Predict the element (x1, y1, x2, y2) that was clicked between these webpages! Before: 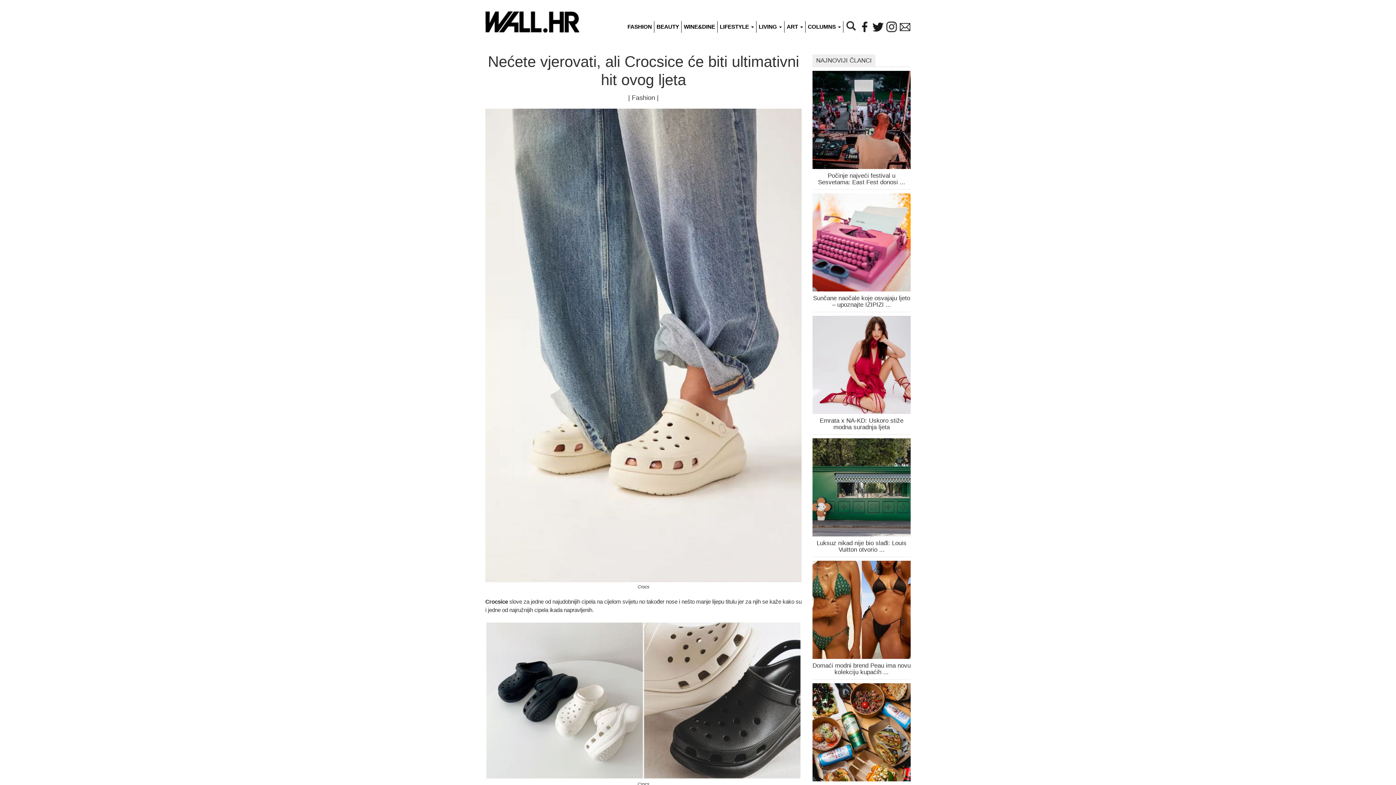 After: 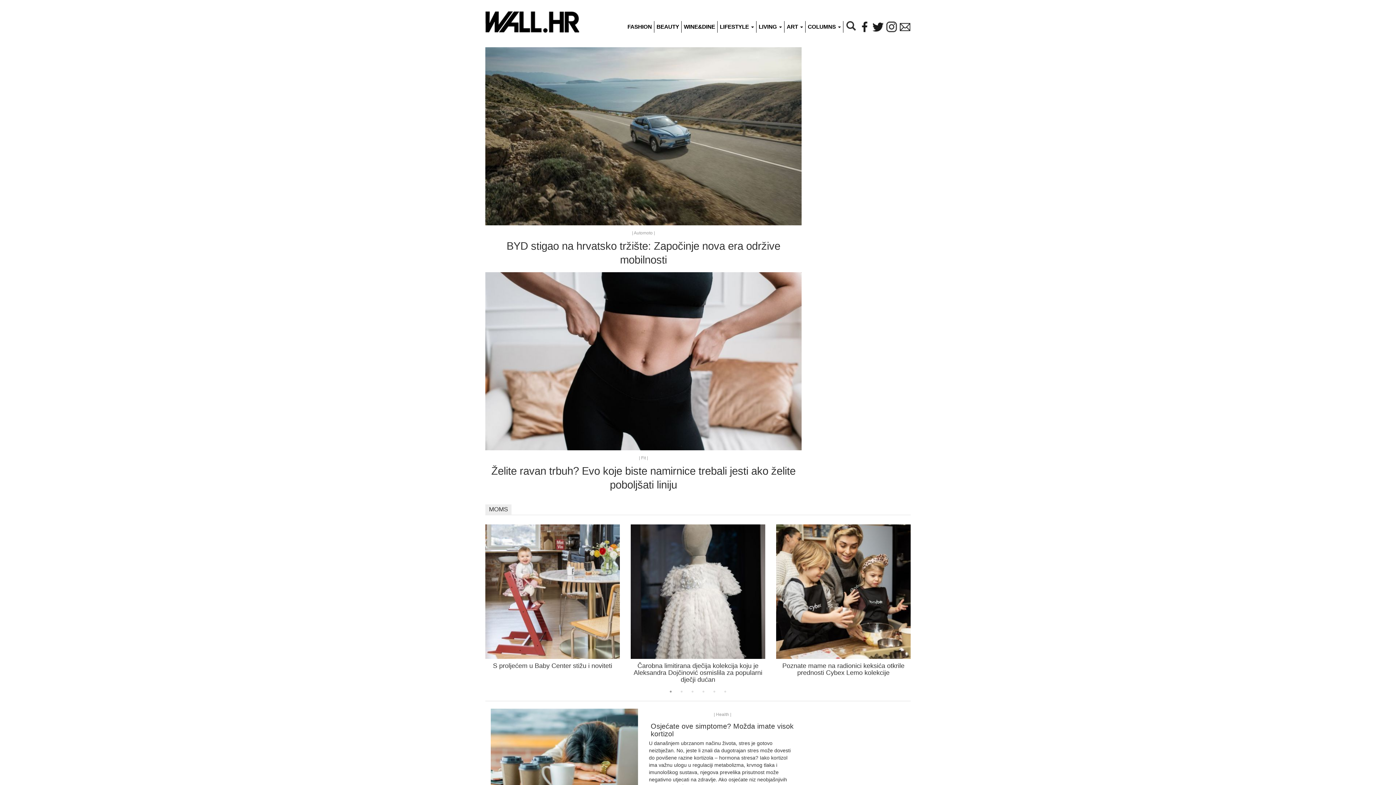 Action: bbox: (717, 21, 756, 32) label: LIFESTYLE 